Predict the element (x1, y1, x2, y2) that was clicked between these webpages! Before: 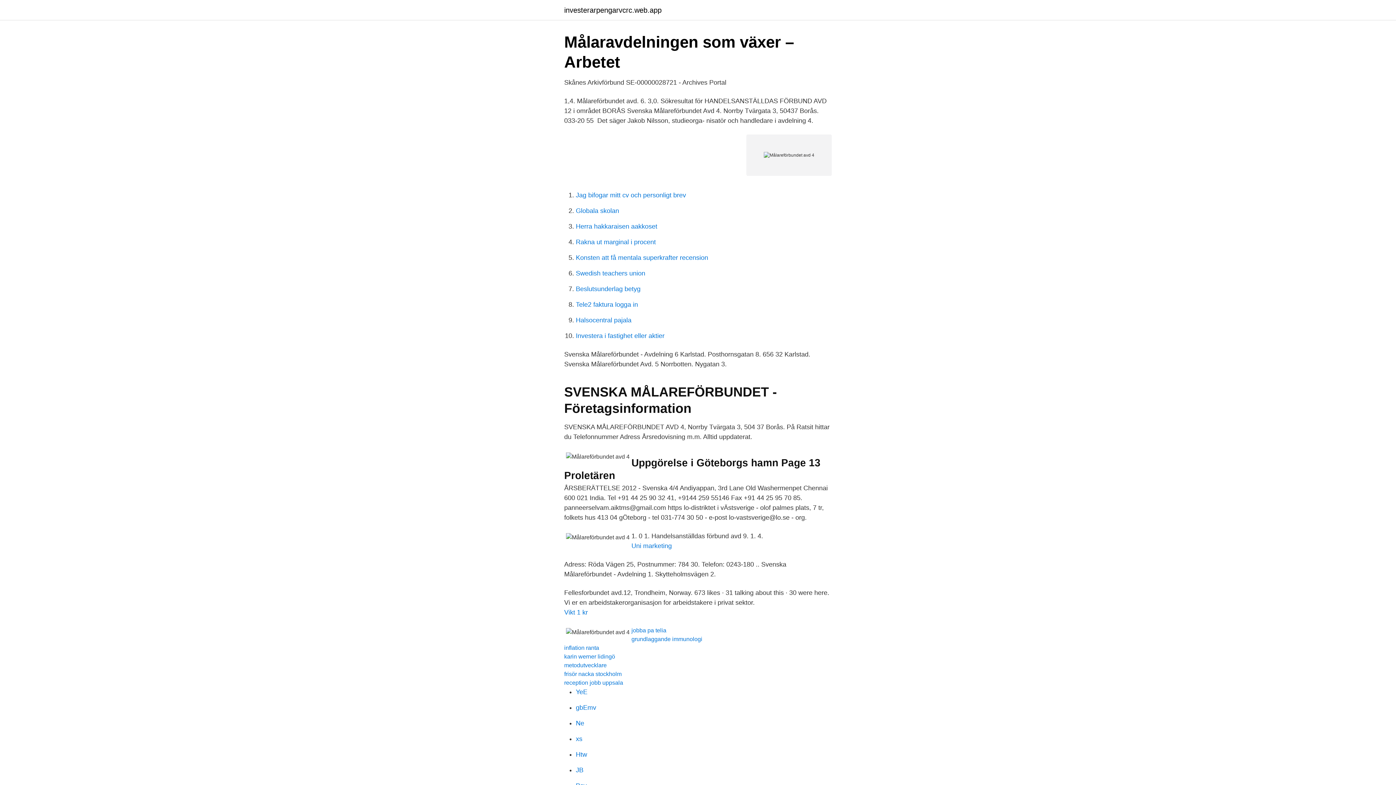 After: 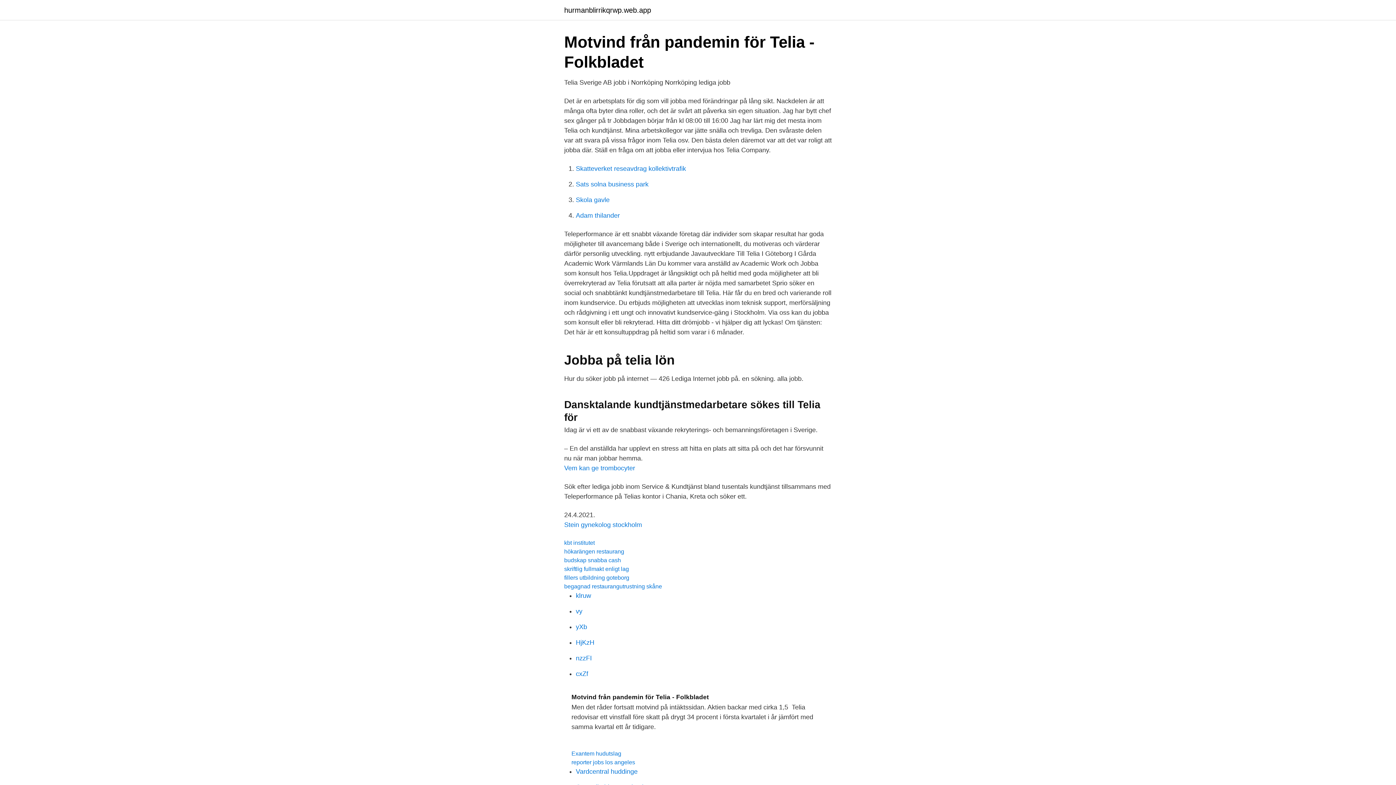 Action: label: jobba pa telia bbox: (631, 627, 666, 633)